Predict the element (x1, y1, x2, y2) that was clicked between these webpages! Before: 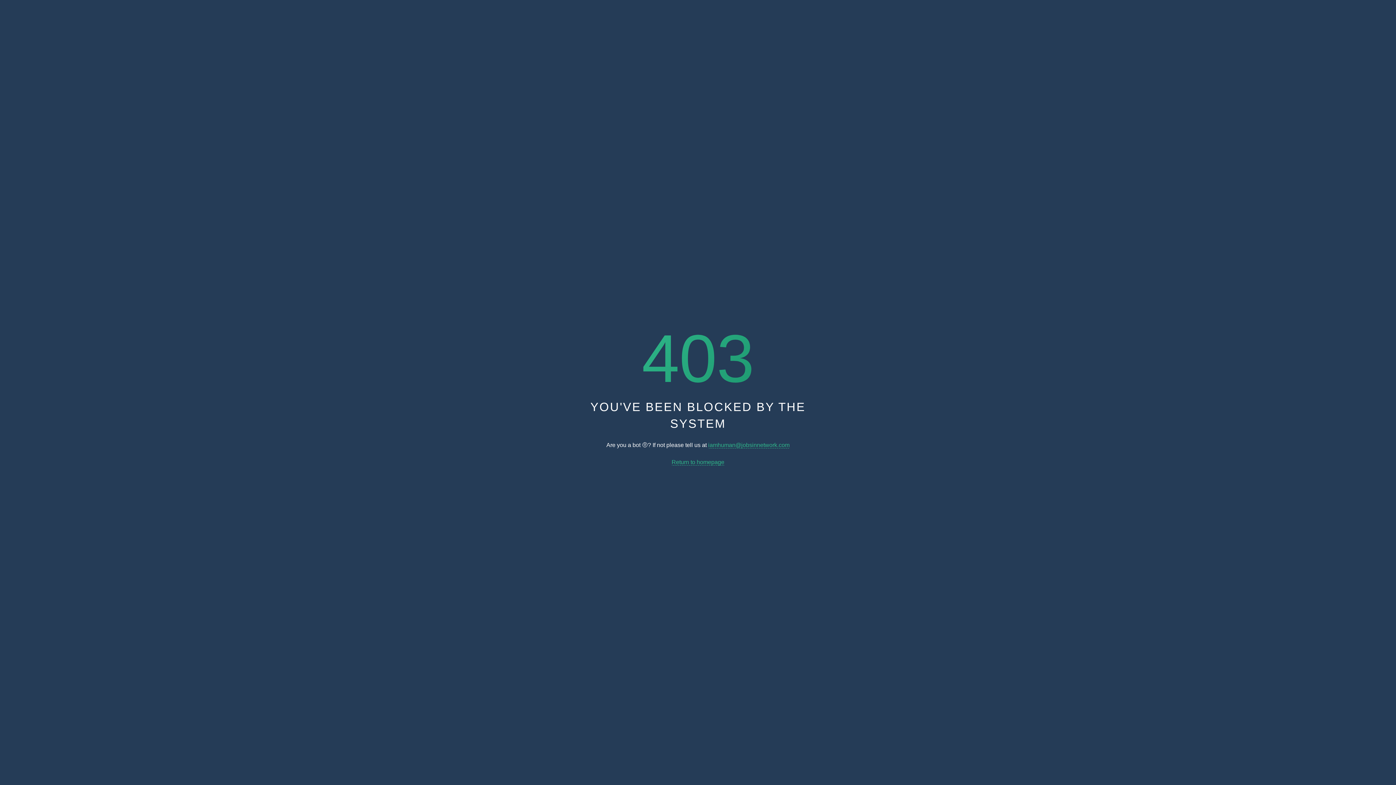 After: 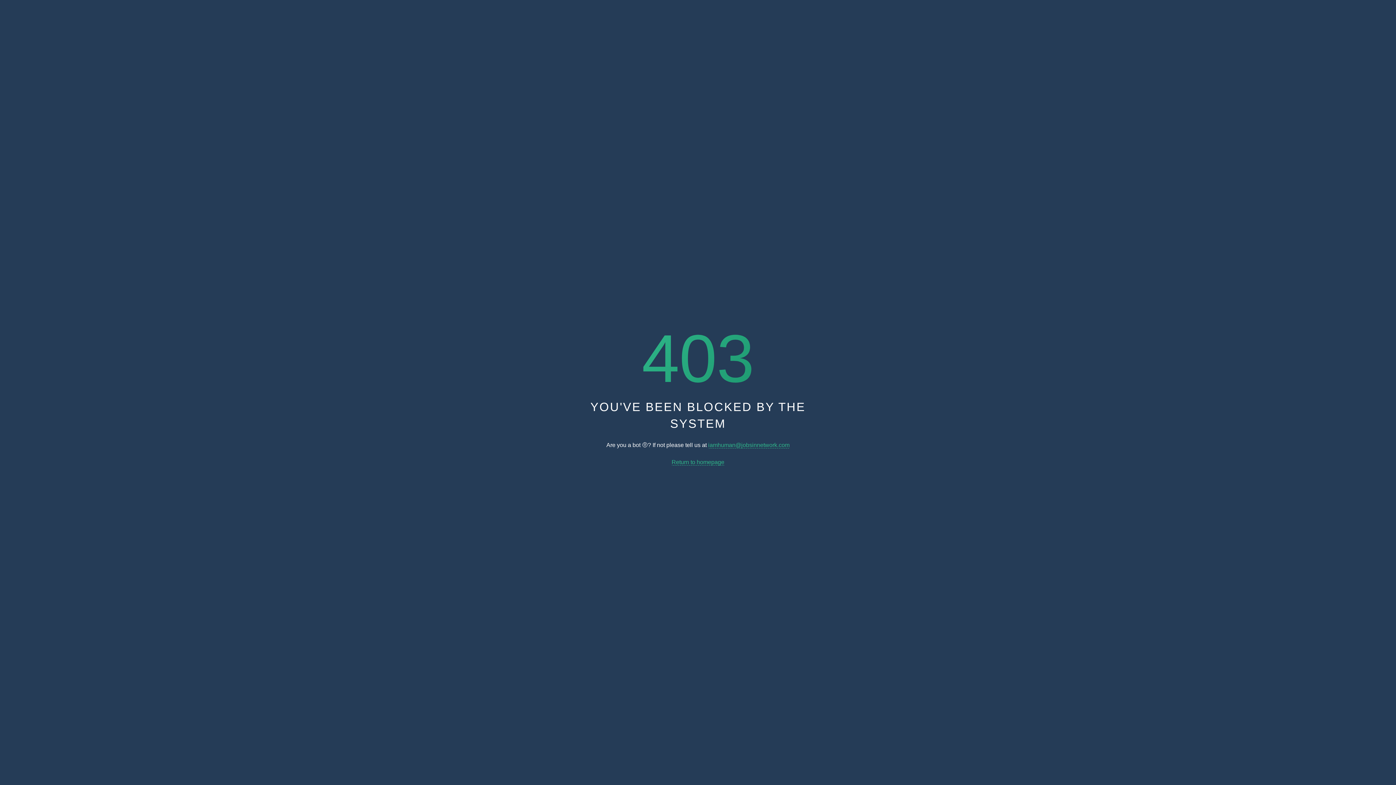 Action: bbox: (671, 459, 724, 465) label: Return to homepage